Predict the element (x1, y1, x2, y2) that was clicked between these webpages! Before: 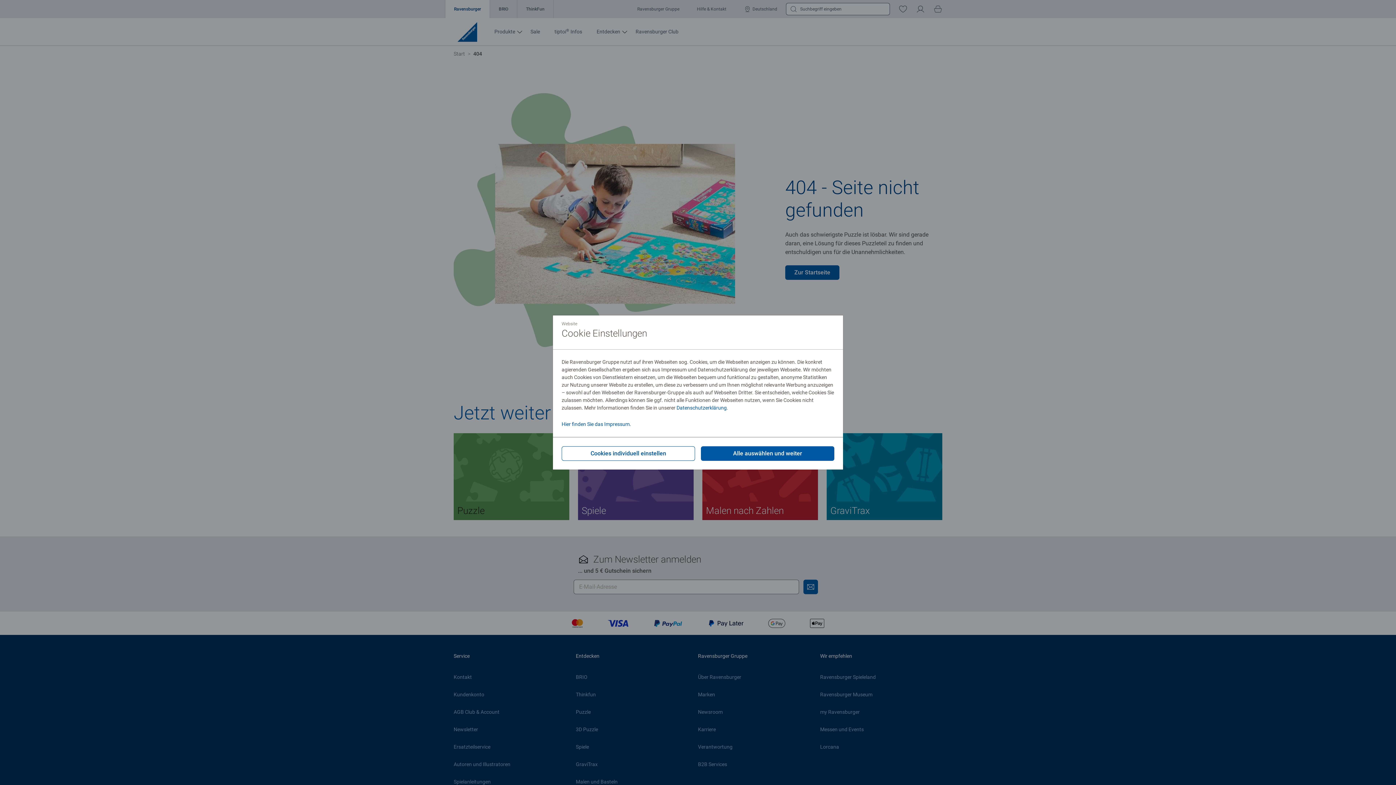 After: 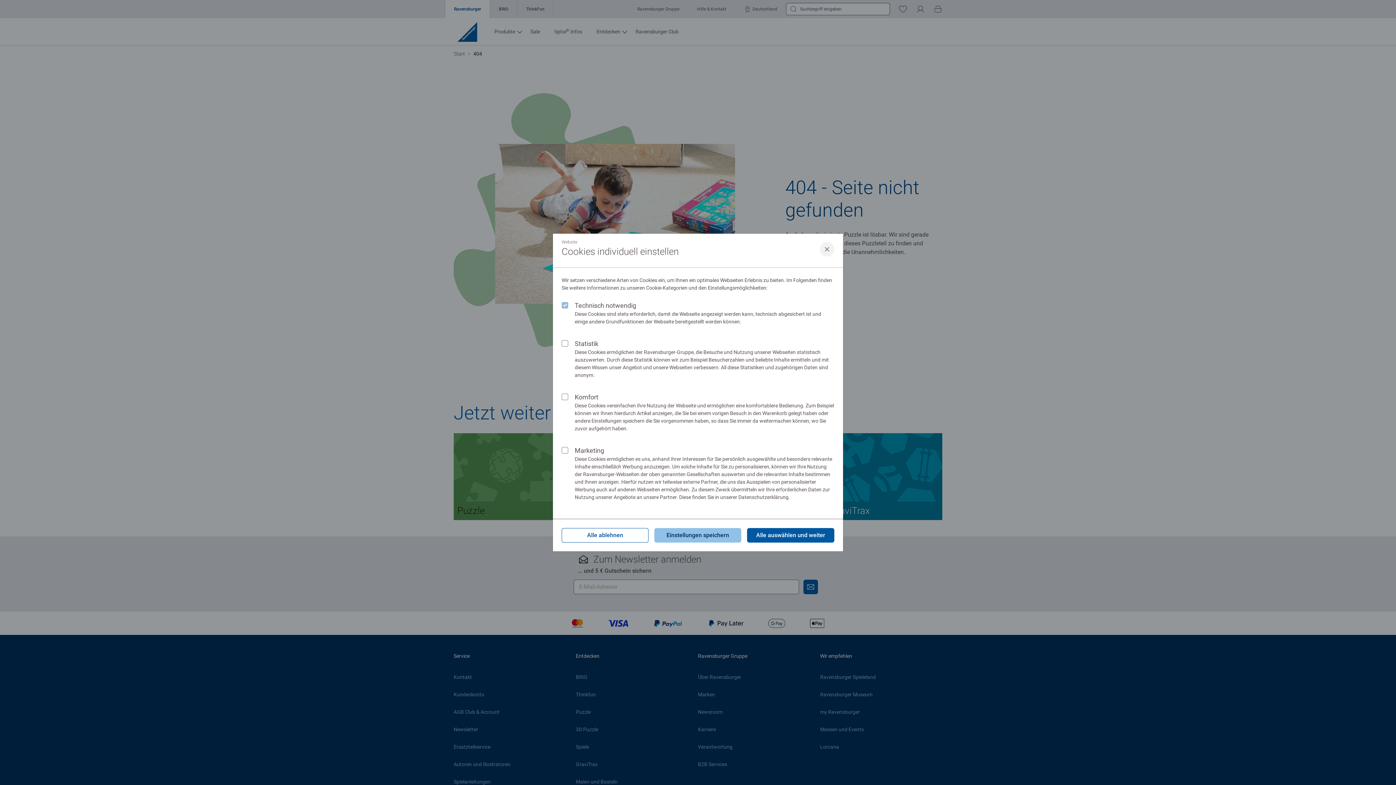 Action: label: Cookies individuell einstellen bbox: (561, 446, 695, 461)